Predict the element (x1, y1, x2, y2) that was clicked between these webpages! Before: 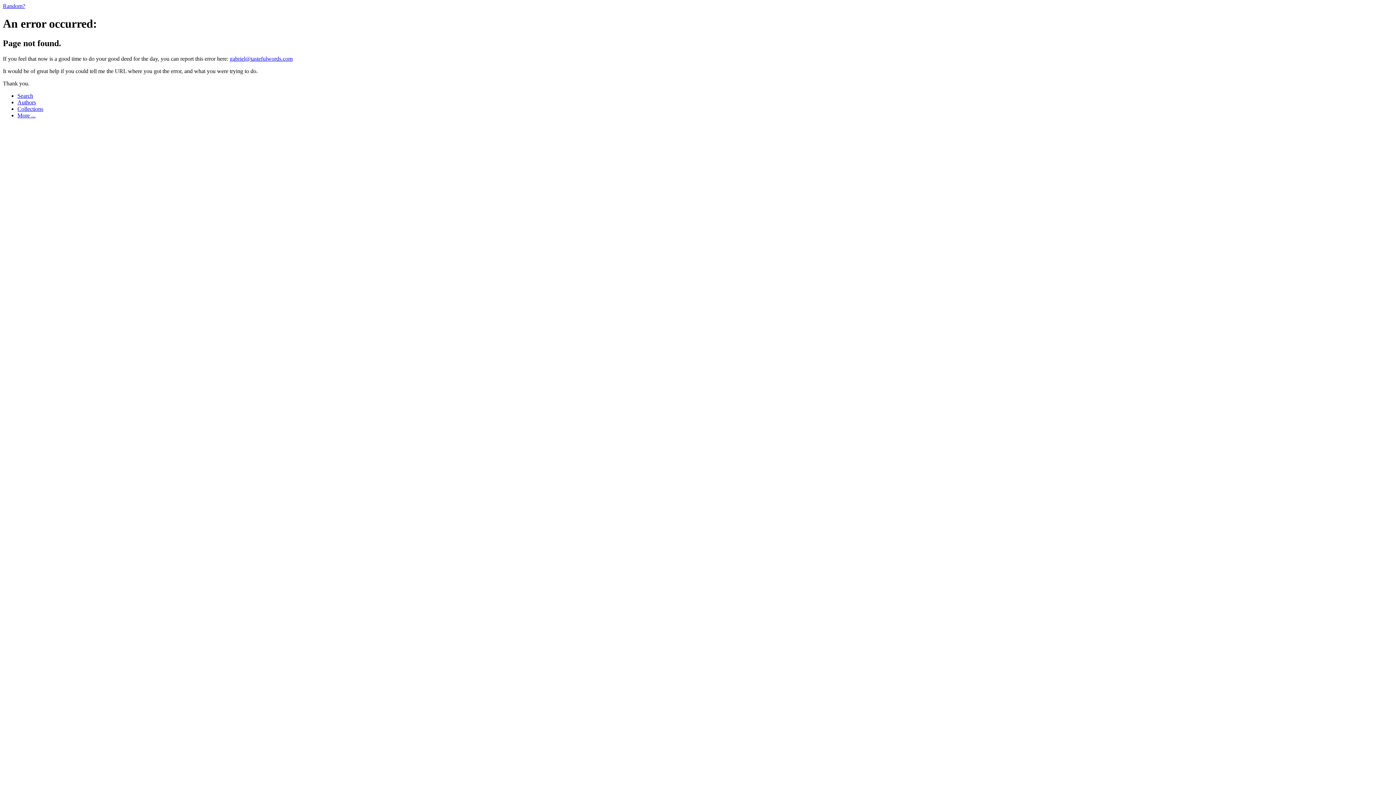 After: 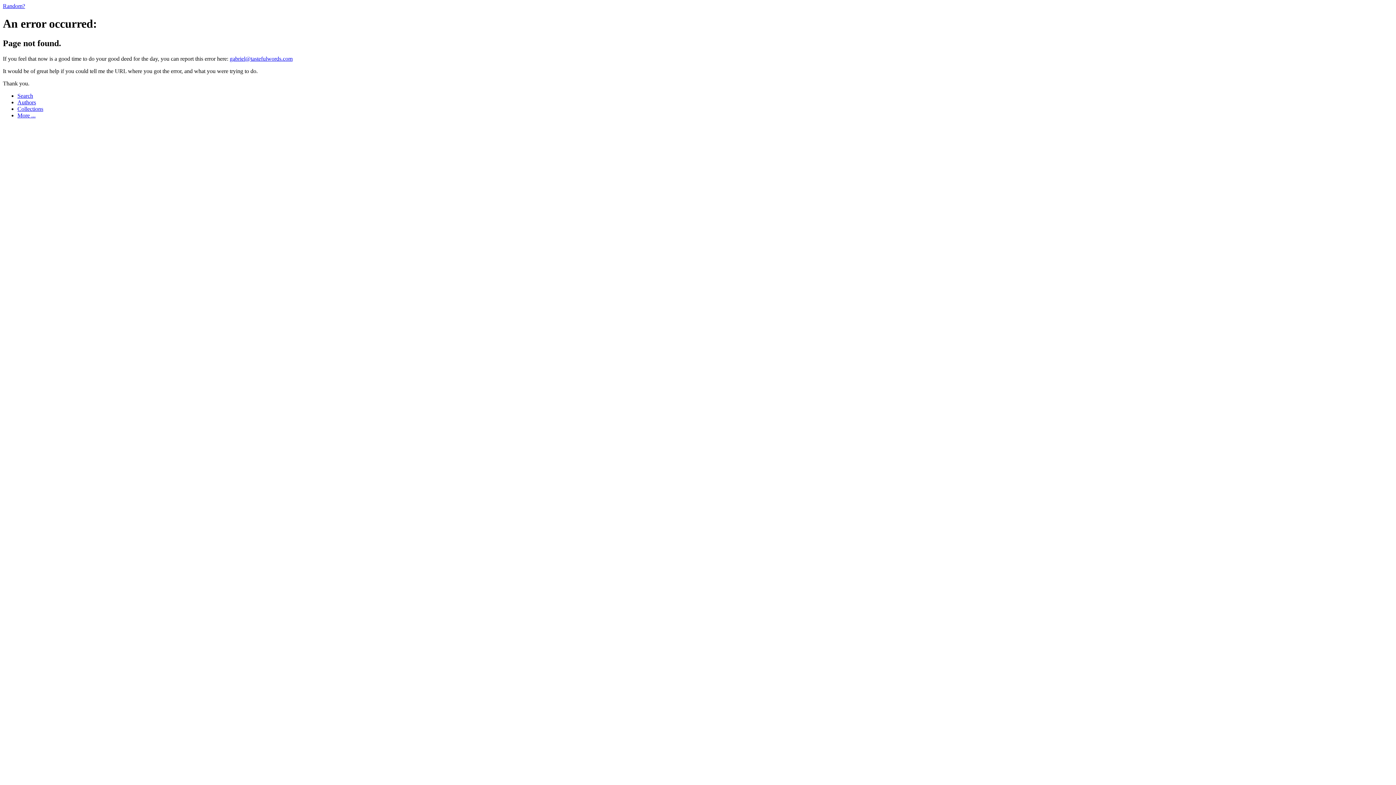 Action: bbox: (229, 55, 292, 61) label: gabriel@tastefulwords.com